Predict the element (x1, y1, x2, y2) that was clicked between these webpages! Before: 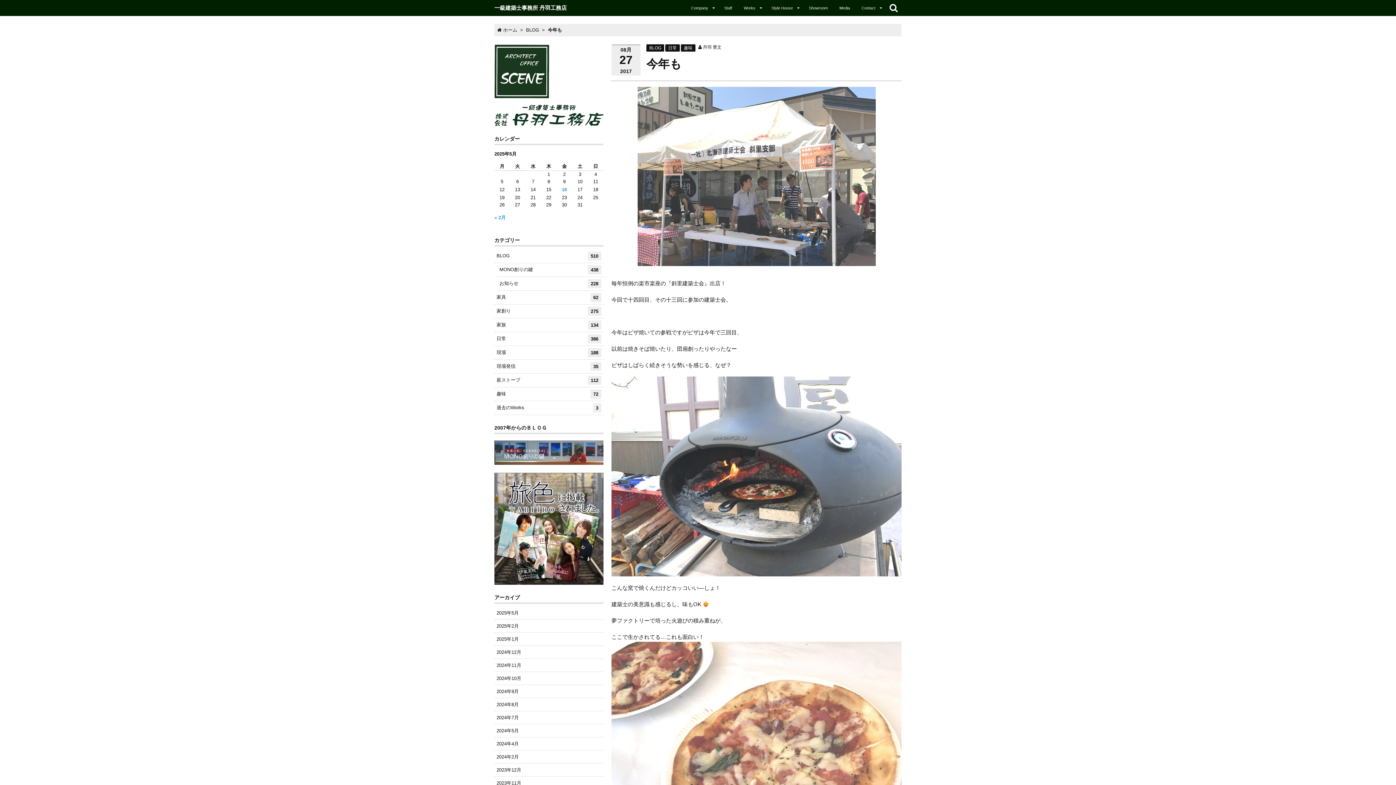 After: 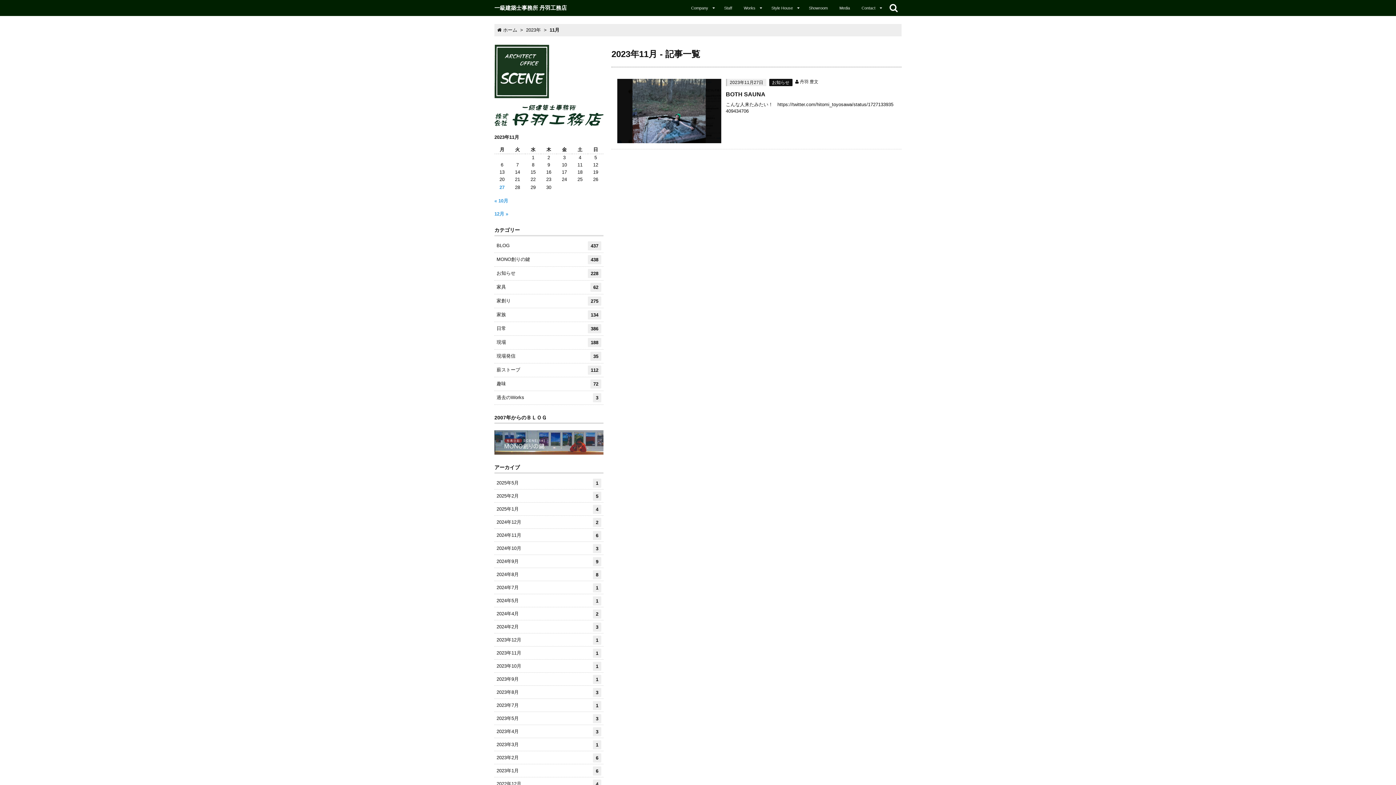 Action: label: 2023年11月 bbox: (494, 776, 603, 790)